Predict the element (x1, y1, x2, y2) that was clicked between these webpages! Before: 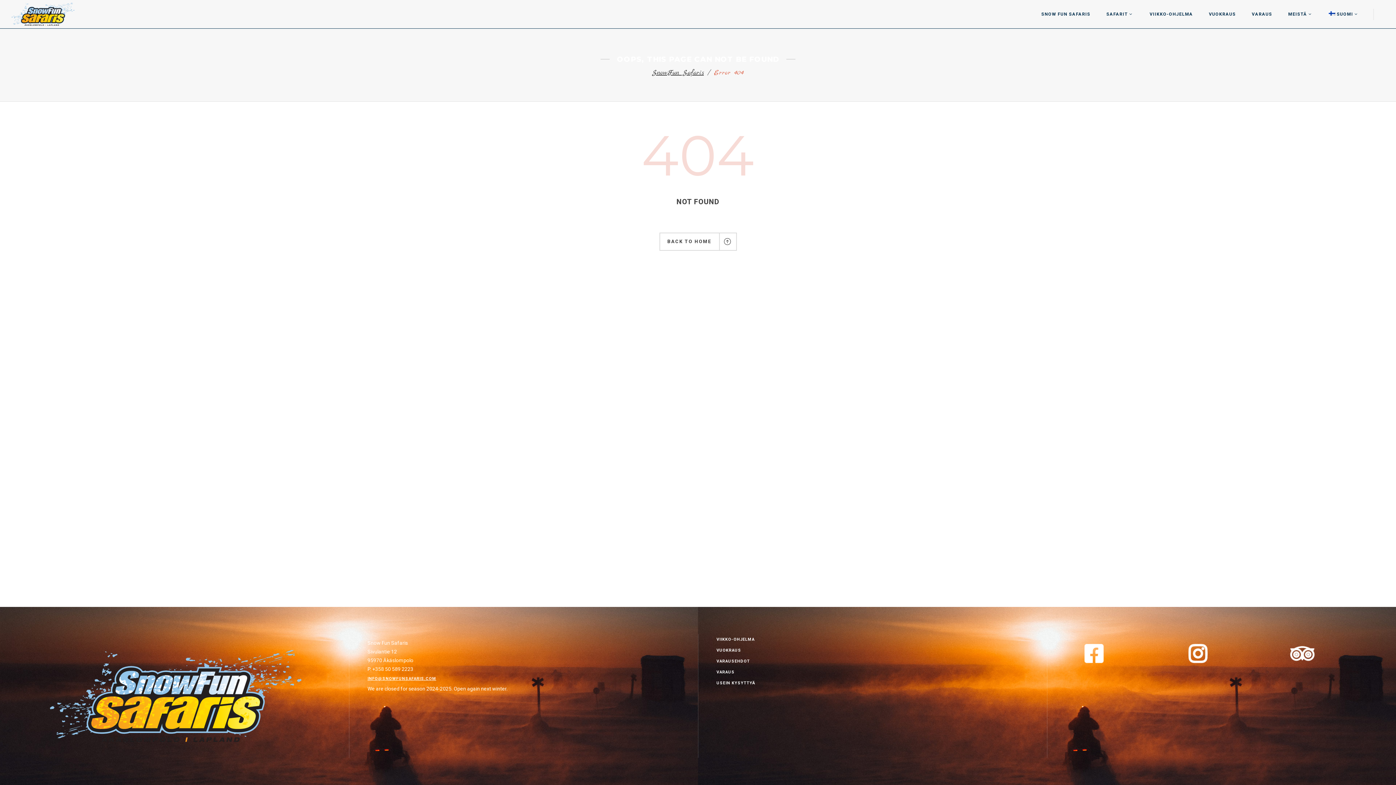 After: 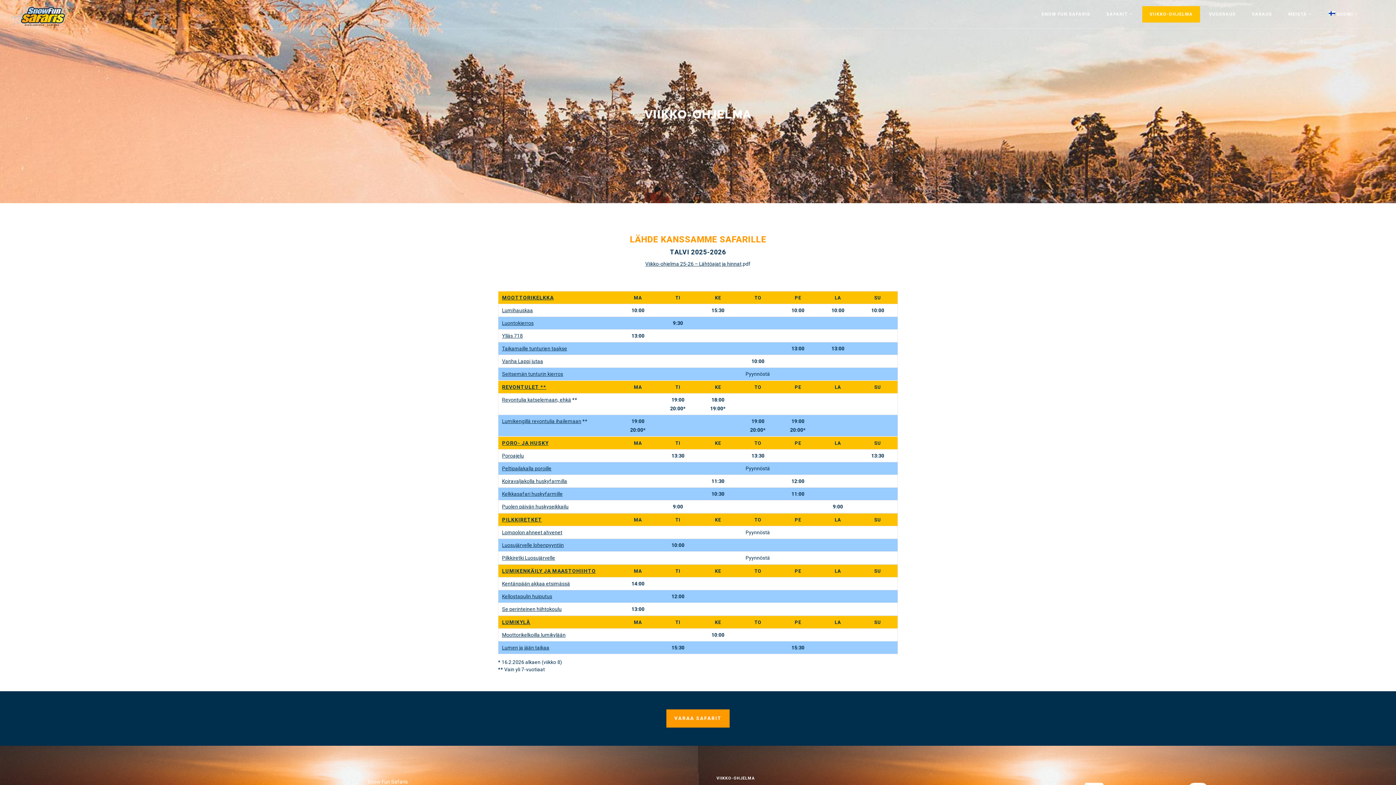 Action: label: VIIKKO-OHJELMA bbox: (1142, 0, 1200, 28)